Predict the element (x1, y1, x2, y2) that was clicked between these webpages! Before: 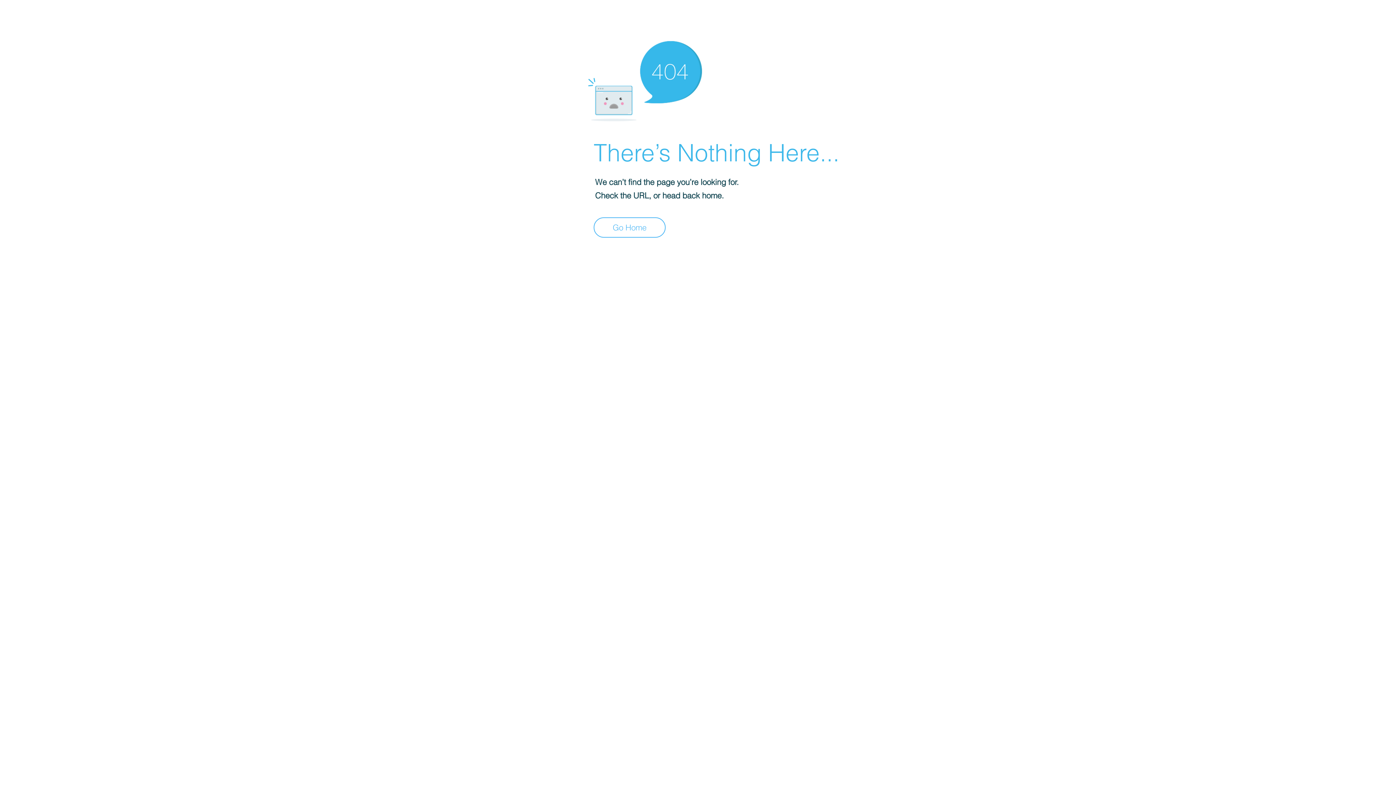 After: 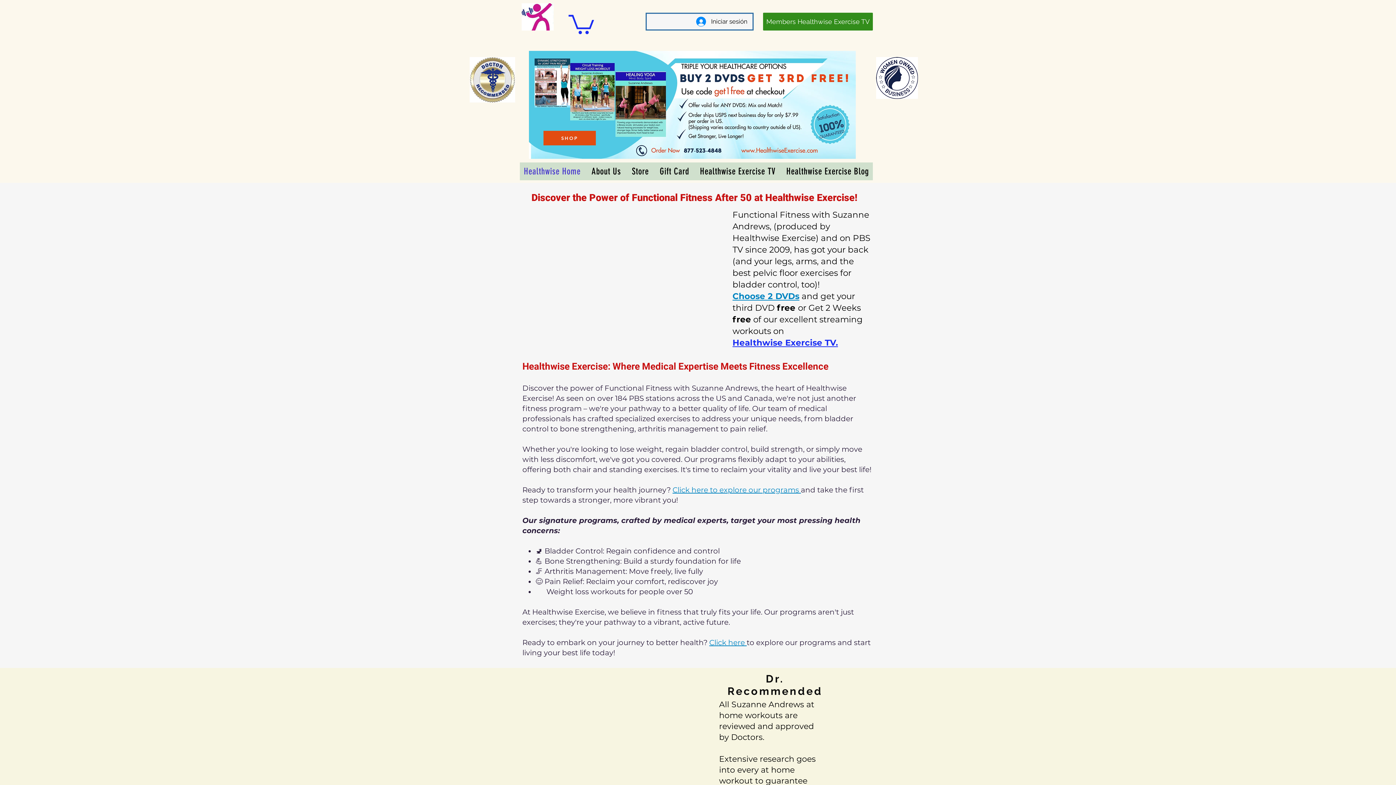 Action: bbox: (593, 217, 665, 237) label: Go Home